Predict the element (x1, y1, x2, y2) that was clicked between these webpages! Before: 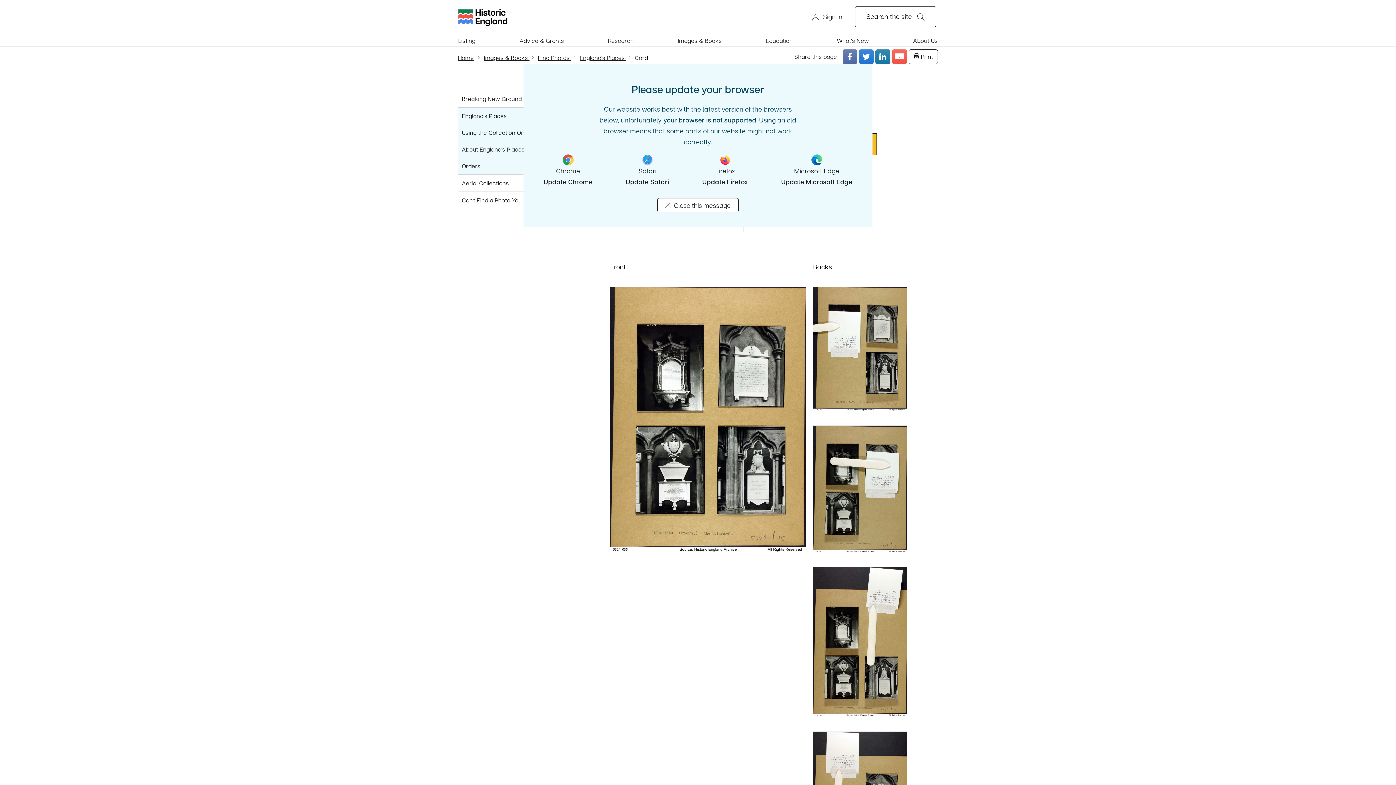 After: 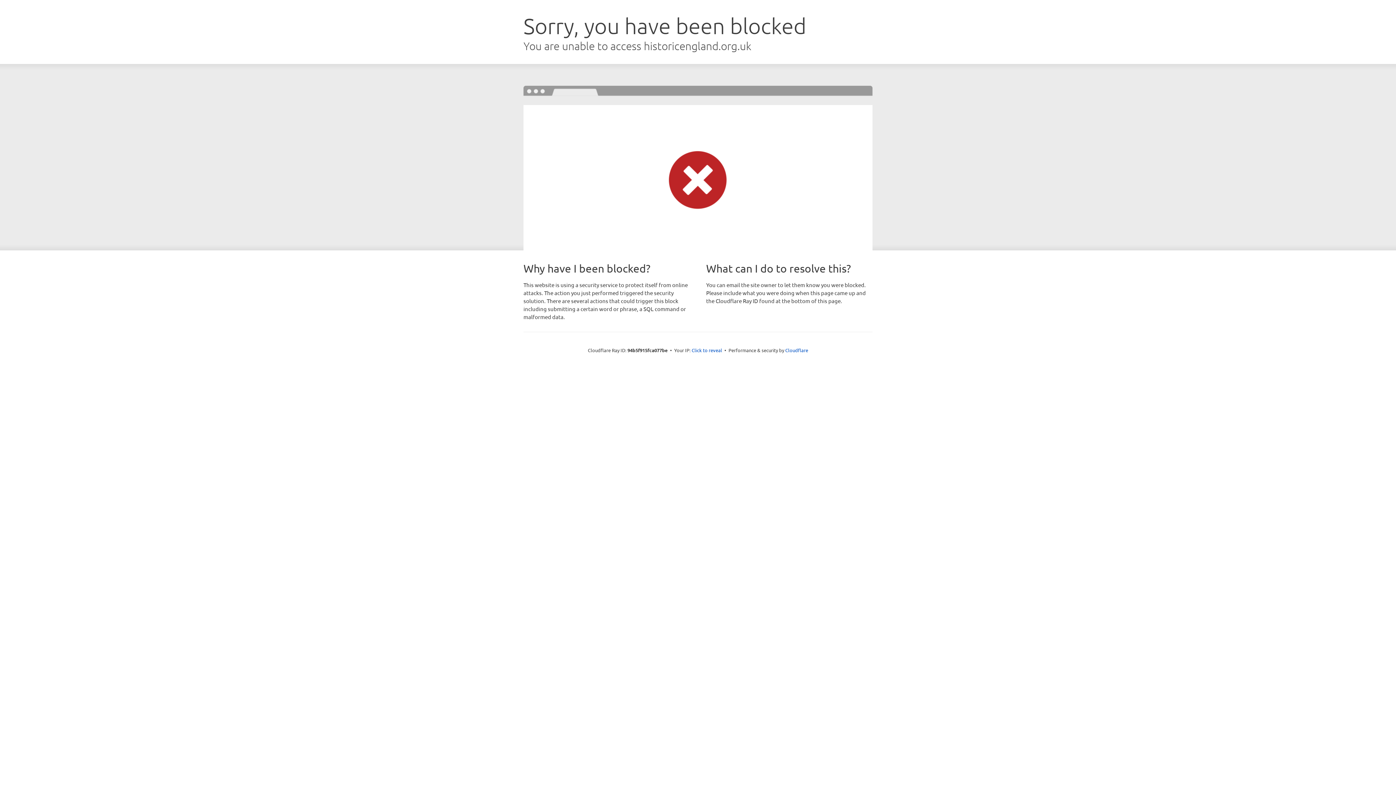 Action: label: Sign in bbox: (812, 12, 842, 21)